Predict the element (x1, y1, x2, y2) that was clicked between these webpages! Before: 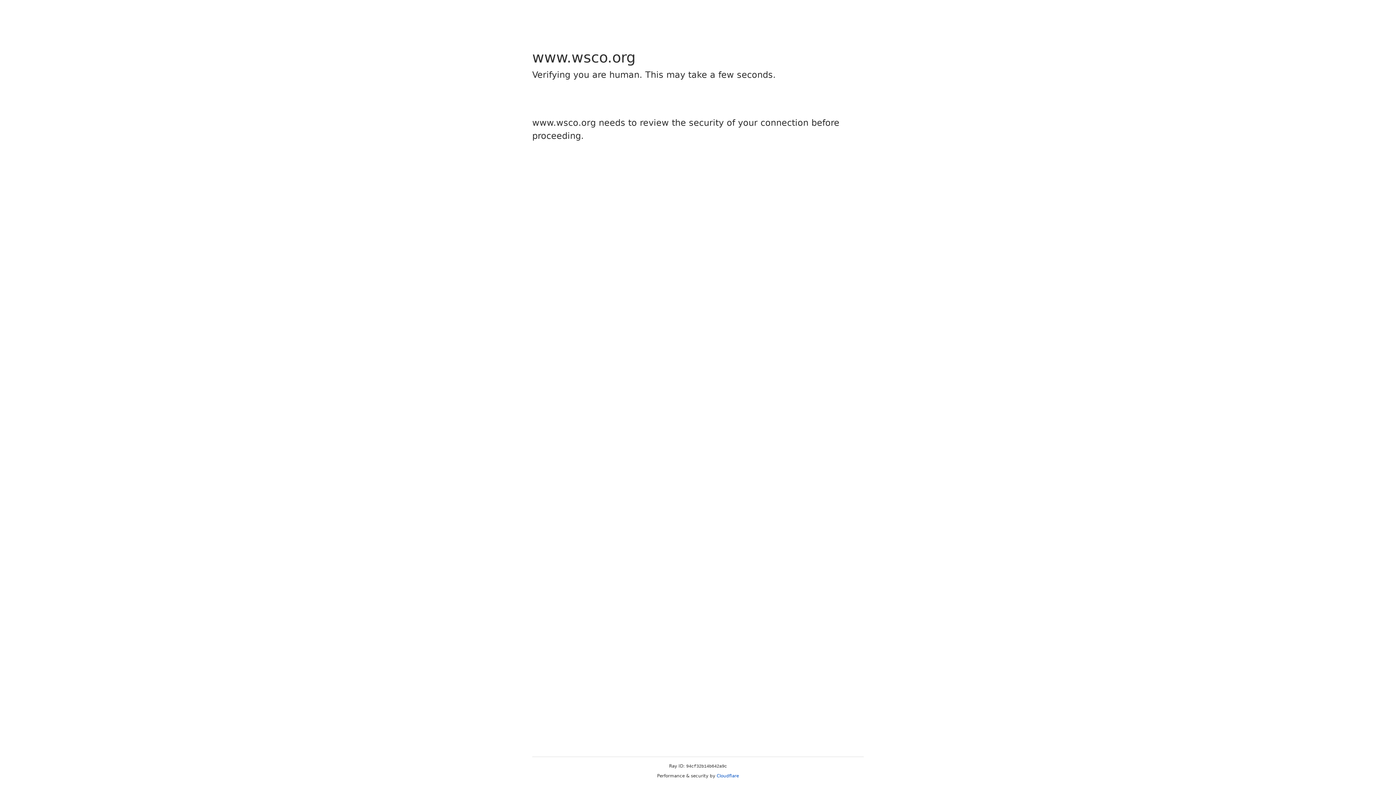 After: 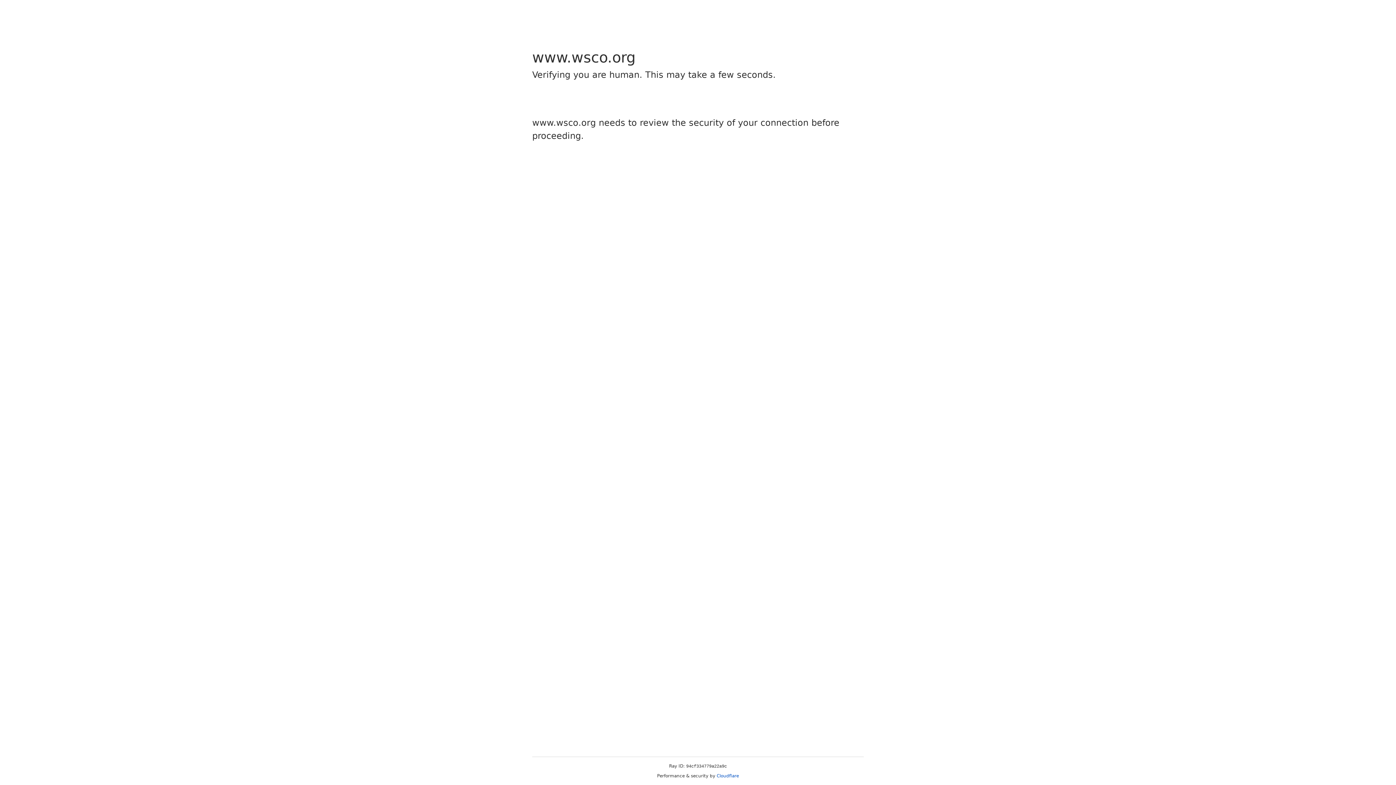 Action: bbox: (716, 773, 739, 778) label: Cloudflare